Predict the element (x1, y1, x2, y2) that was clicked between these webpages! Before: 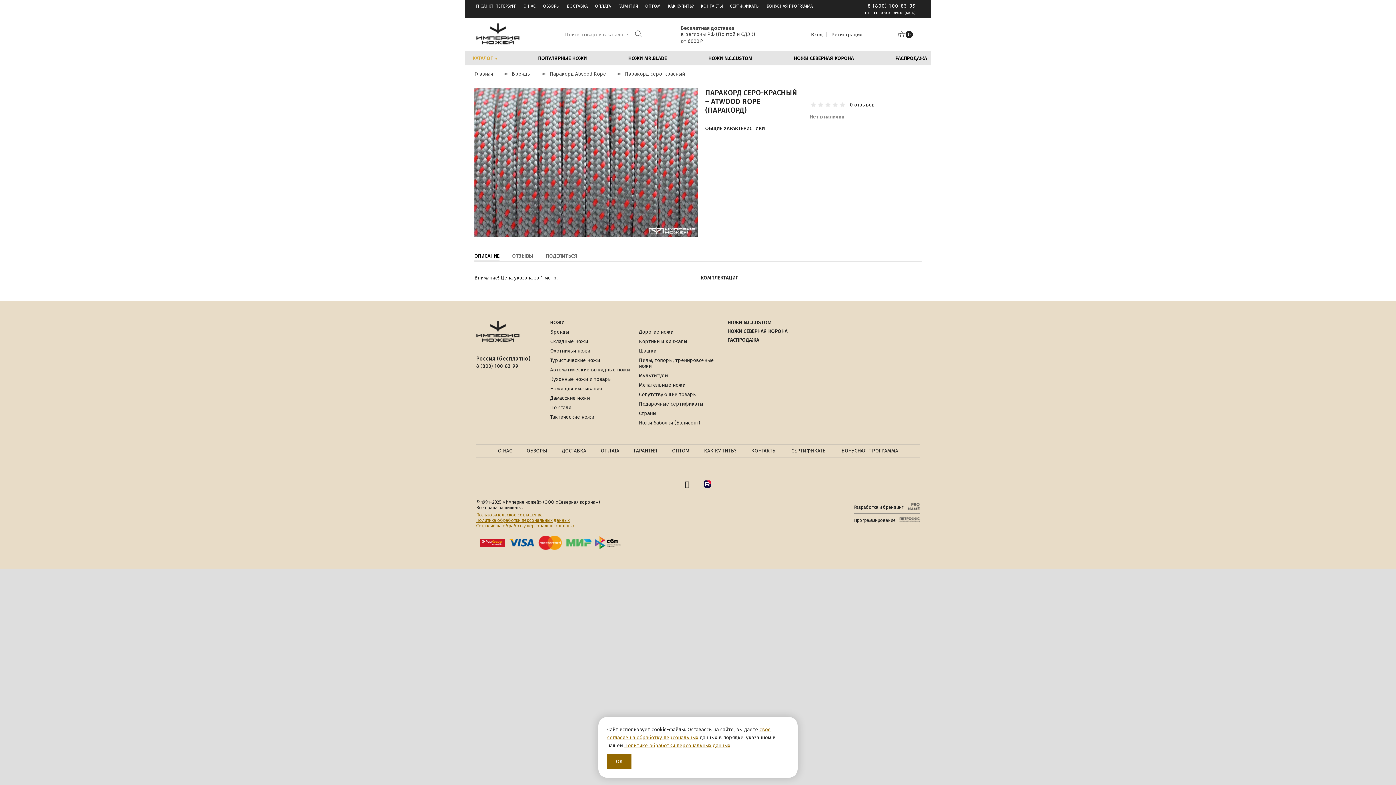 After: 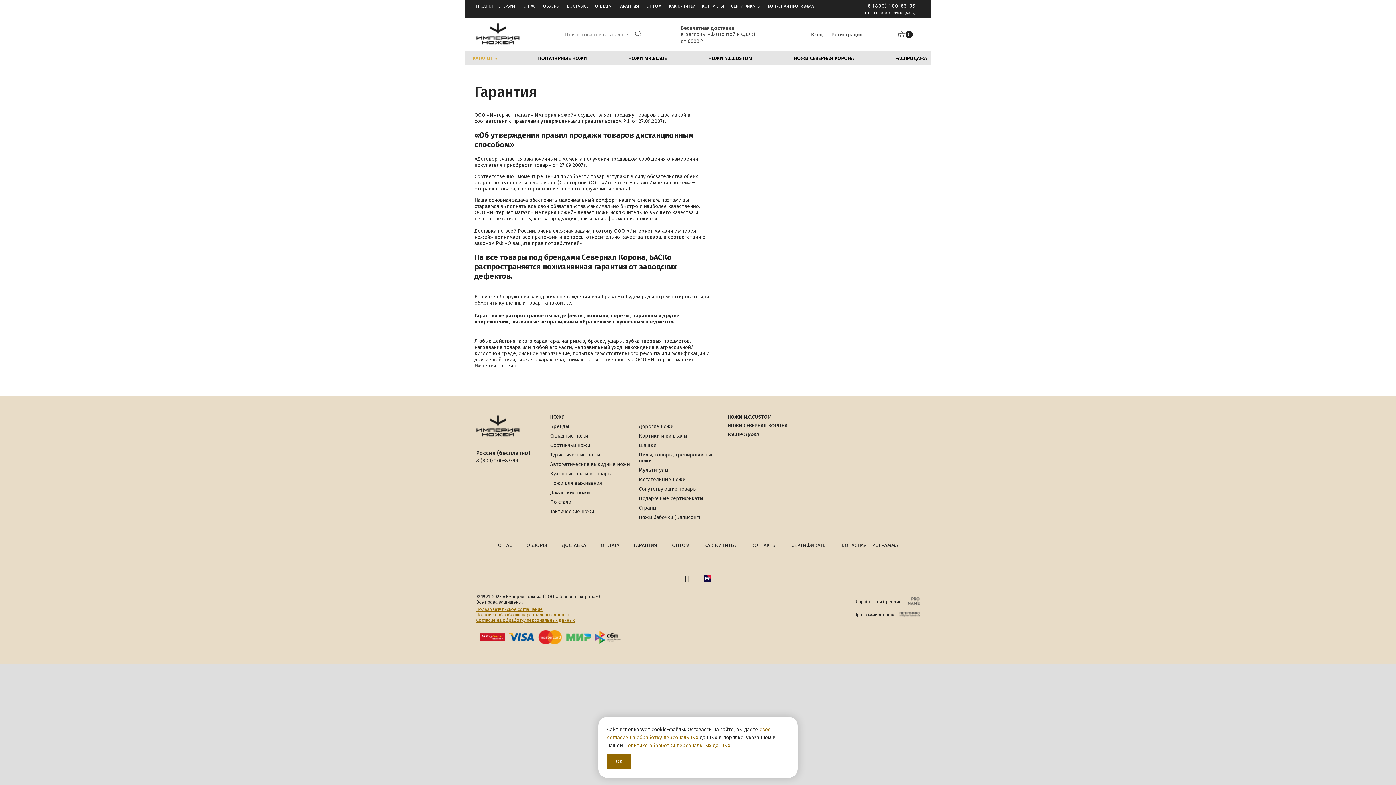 Action: bbox: (618, 3, 638, 8) label: ГАРАНТИЯ